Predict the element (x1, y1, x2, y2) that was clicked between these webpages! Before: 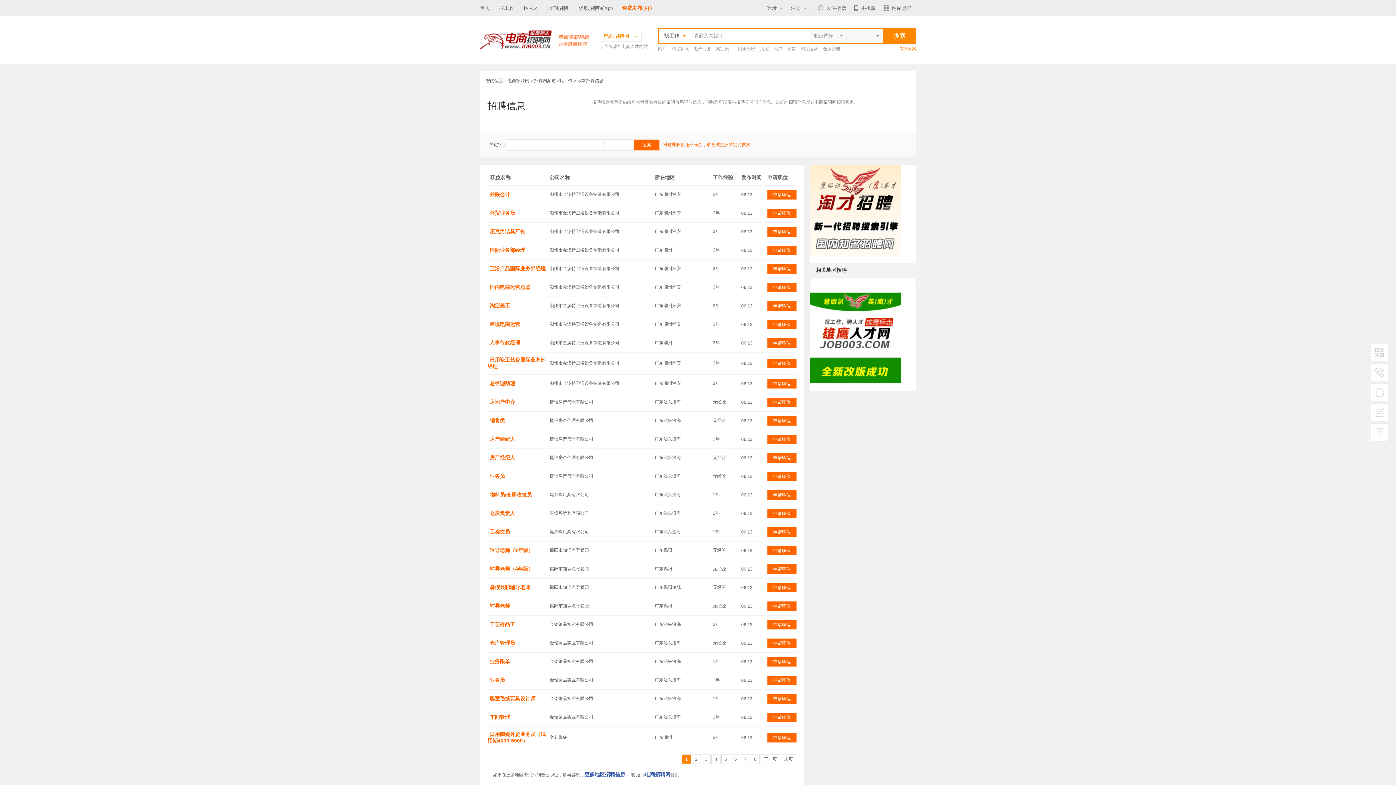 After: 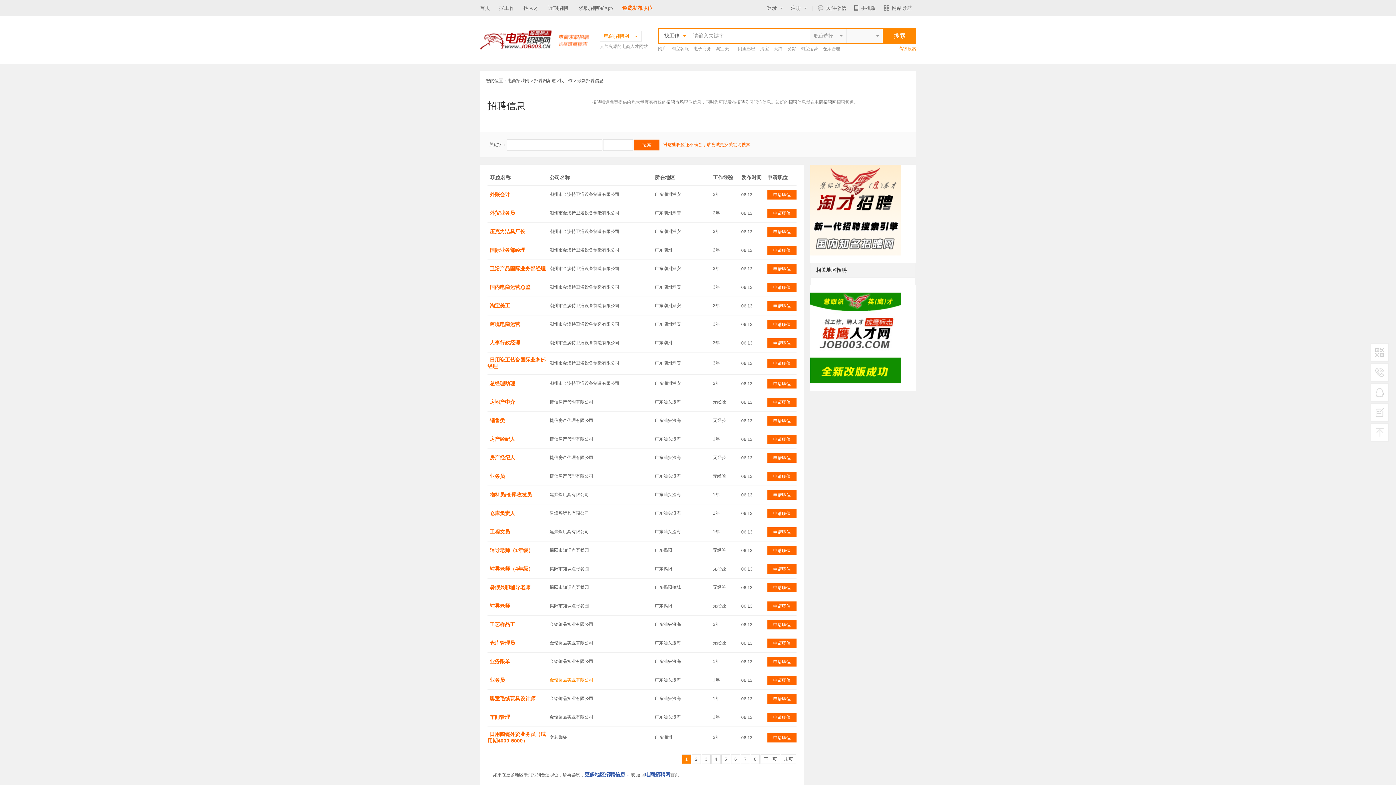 Action: label: 金铭饰品实业有限公司 bbox: (549, 677, 593, 682)